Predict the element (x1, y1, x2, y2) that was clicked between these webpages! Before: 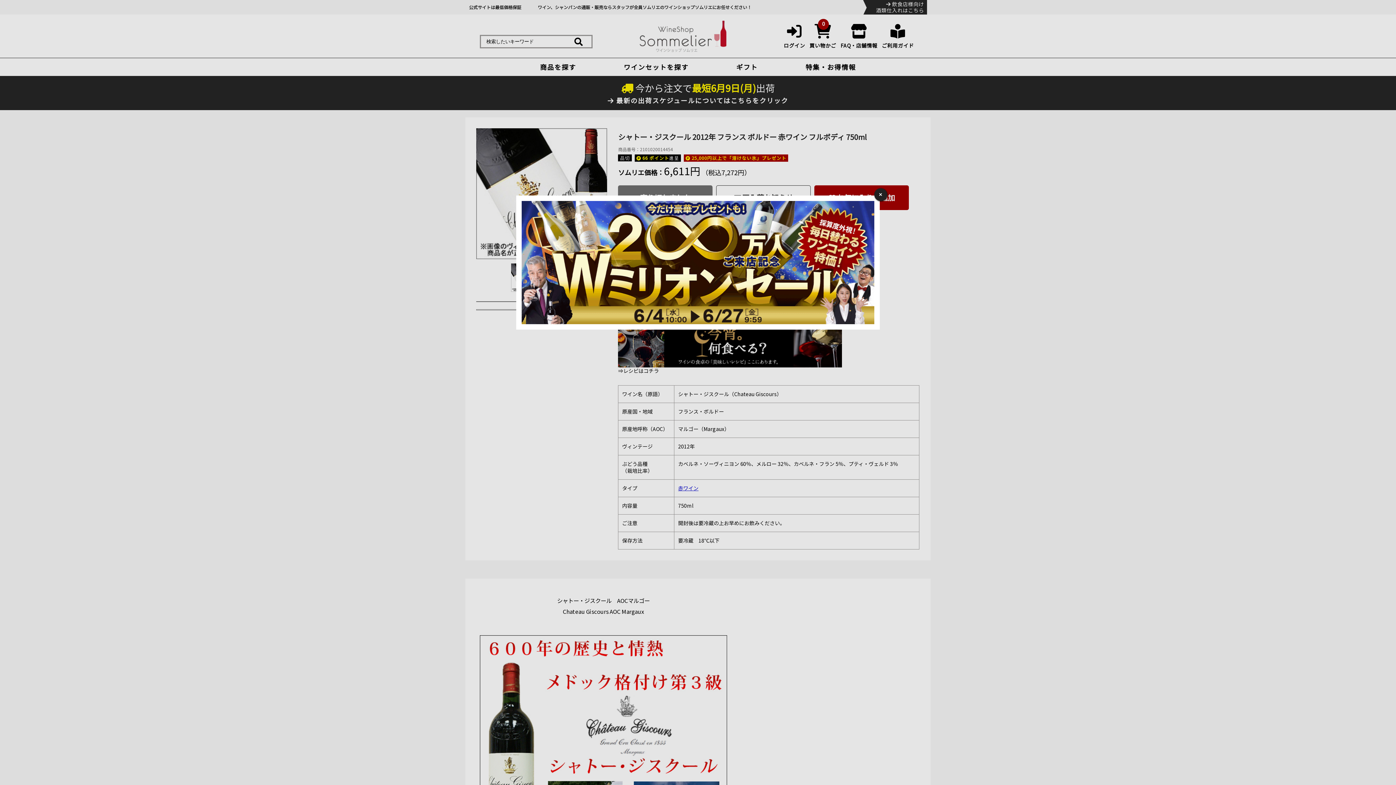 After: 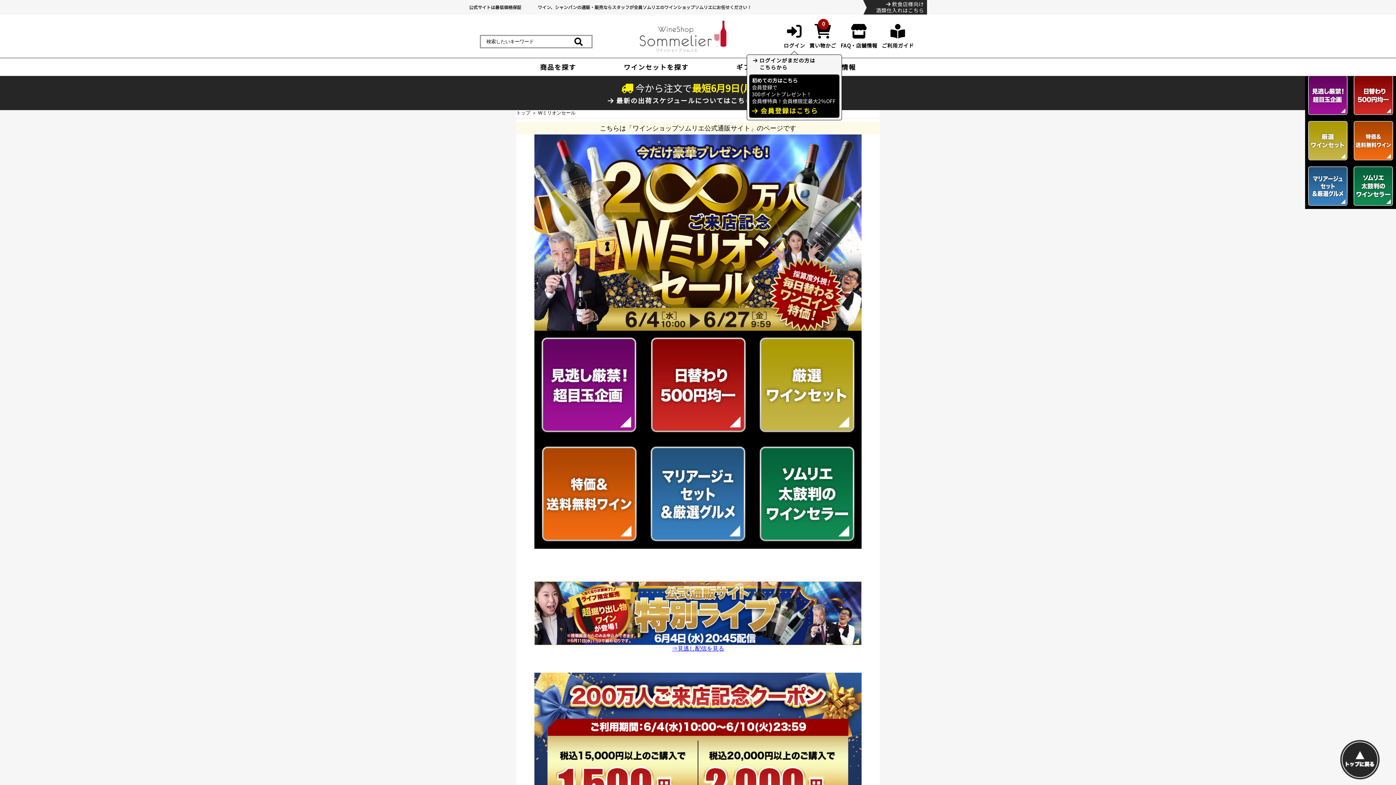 Action: bbox: (521, 316, 874, 322)